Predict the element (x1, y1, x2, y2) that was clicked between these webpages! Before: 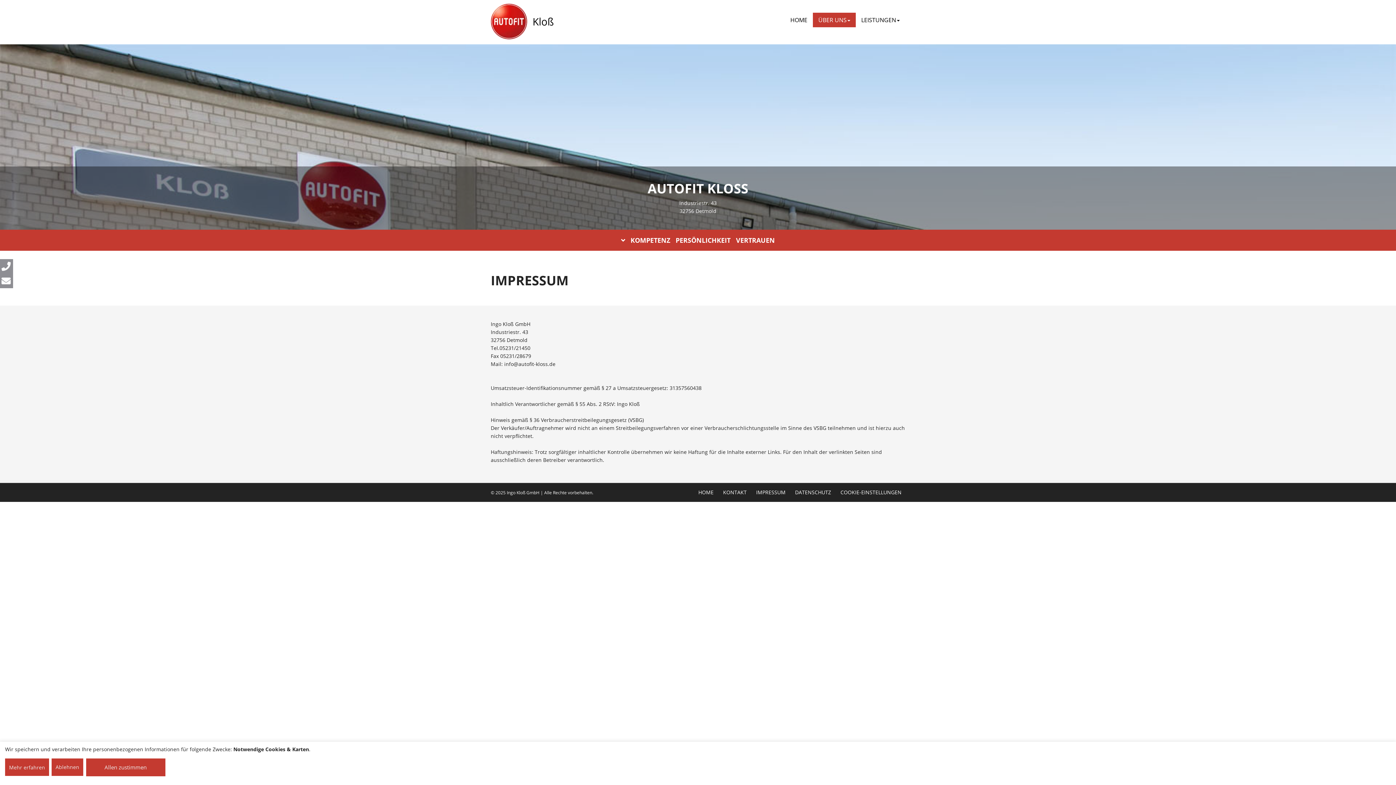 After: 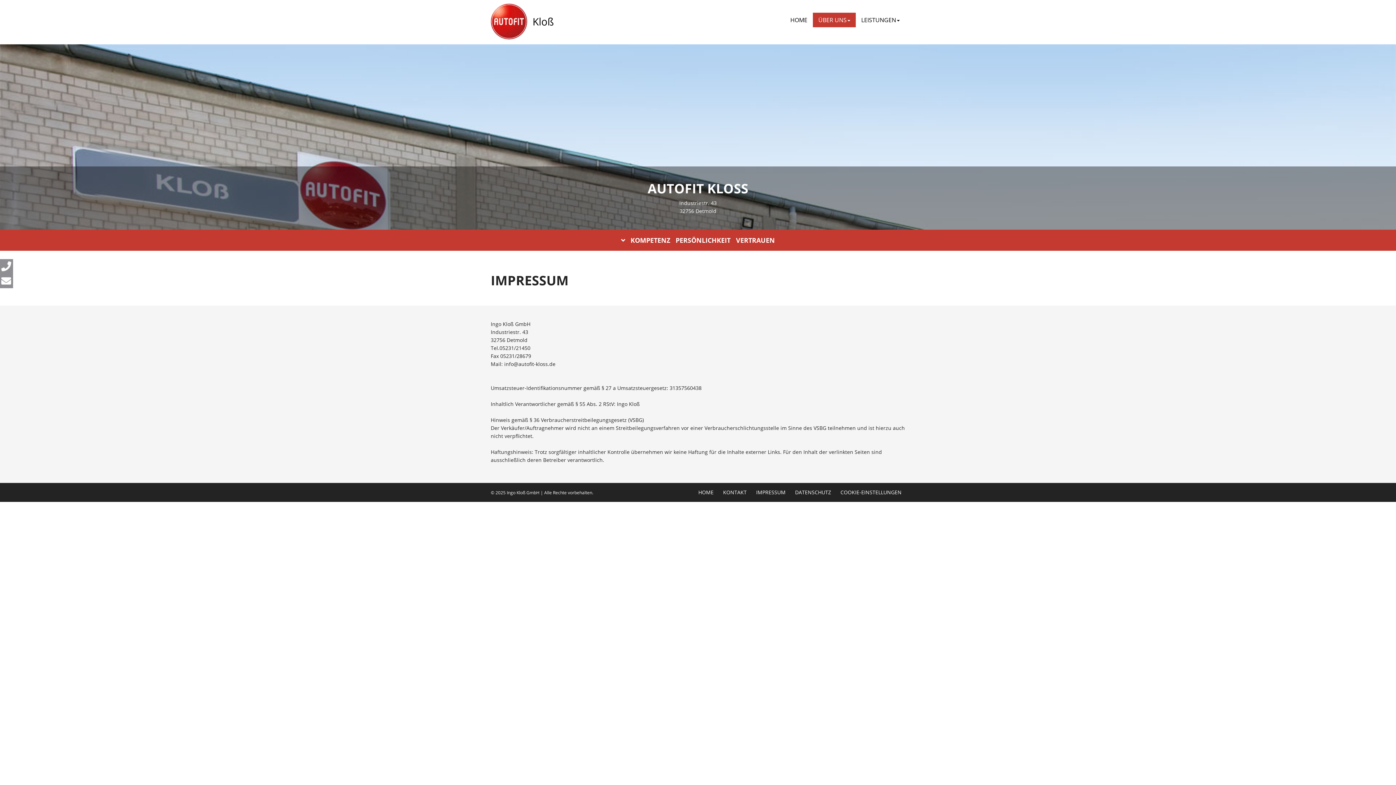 Action: label: Ablehnen bbox: (51, 759, 83, 776)